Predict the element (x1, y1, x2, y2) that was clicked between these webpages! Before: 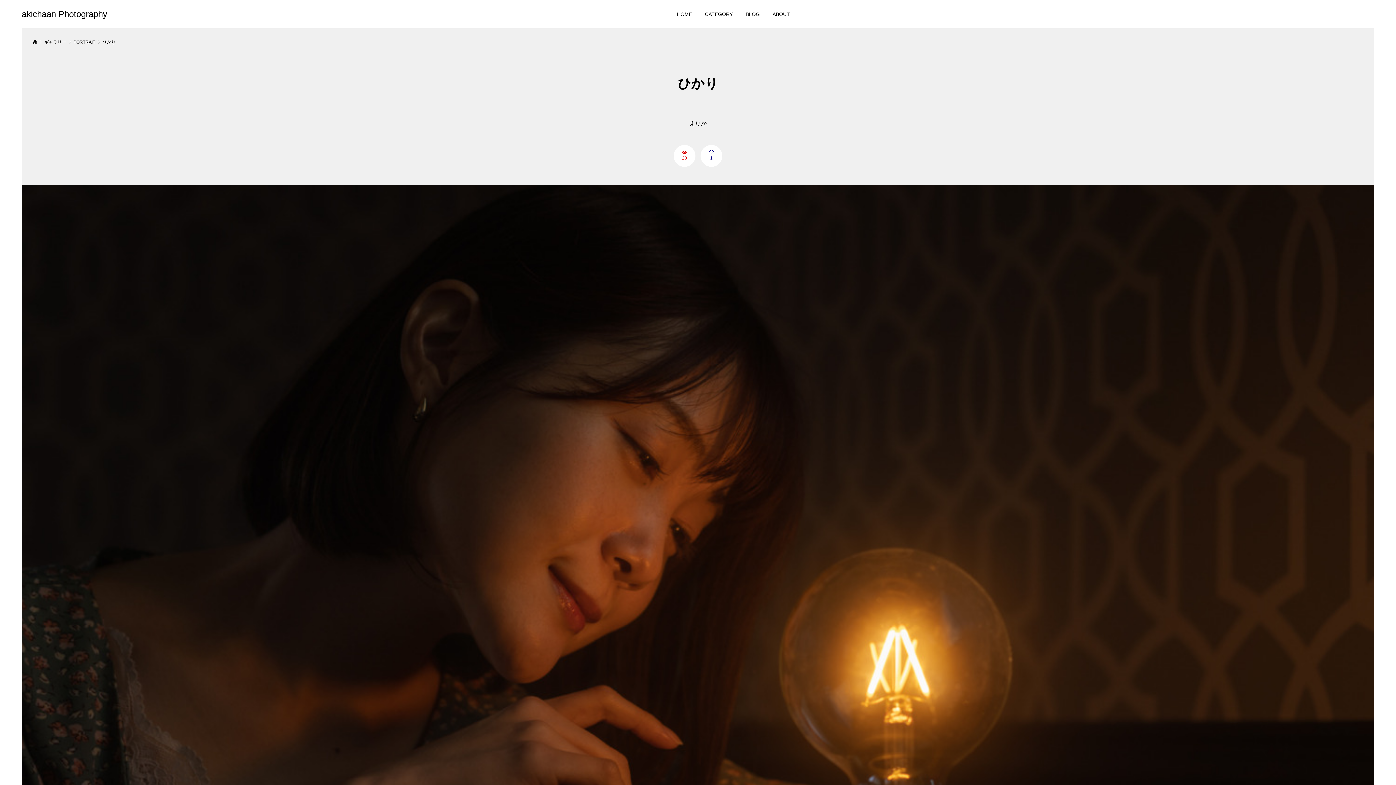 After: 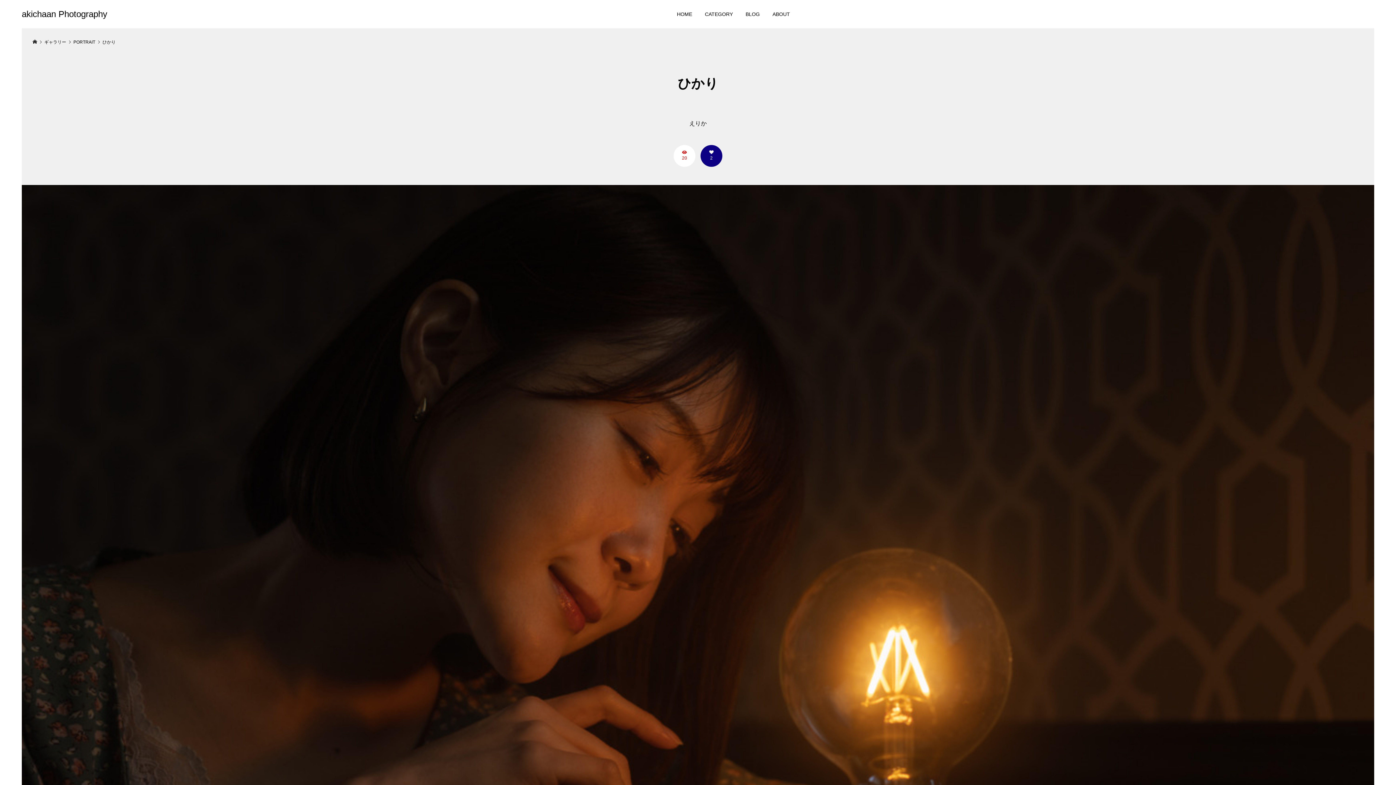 Action: label: 1 bbox: (700, 145, 722, 166)